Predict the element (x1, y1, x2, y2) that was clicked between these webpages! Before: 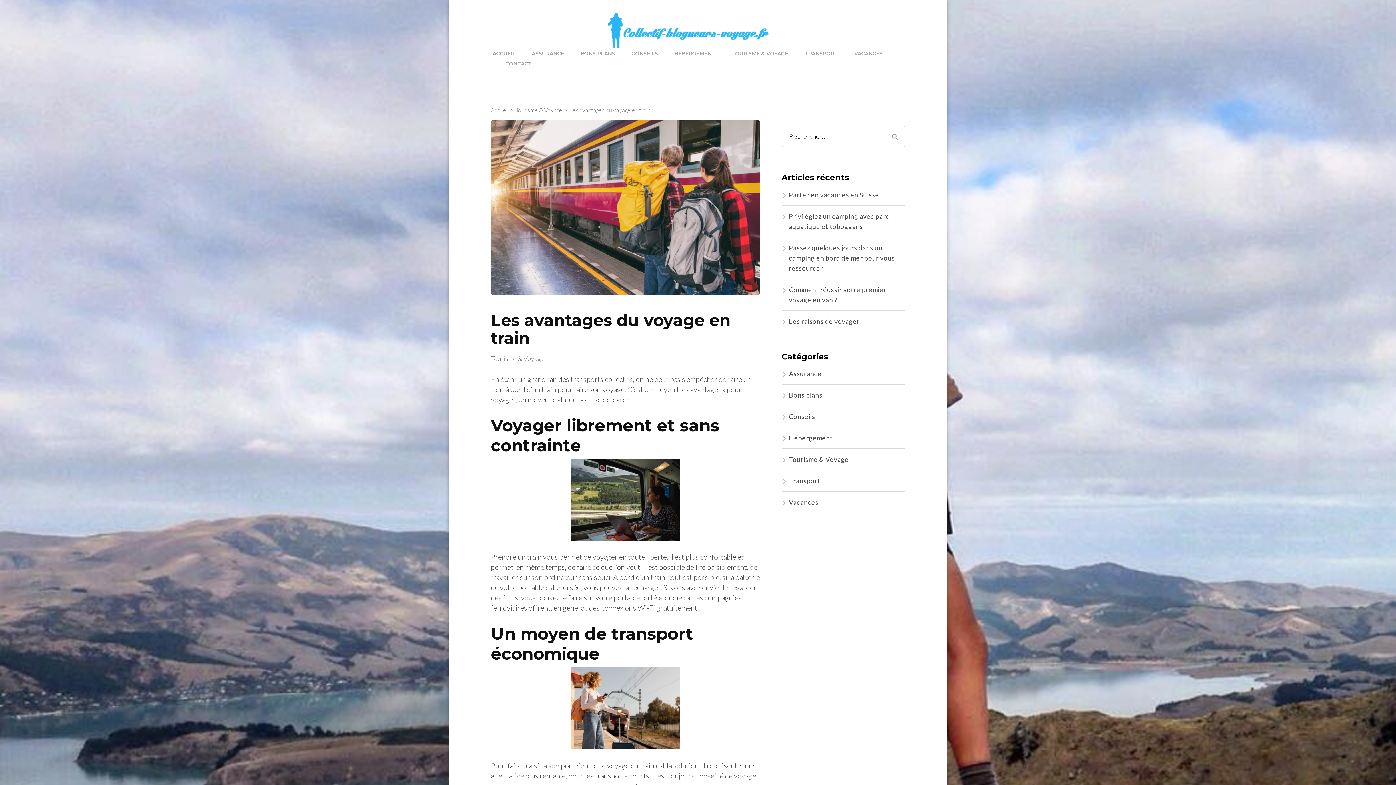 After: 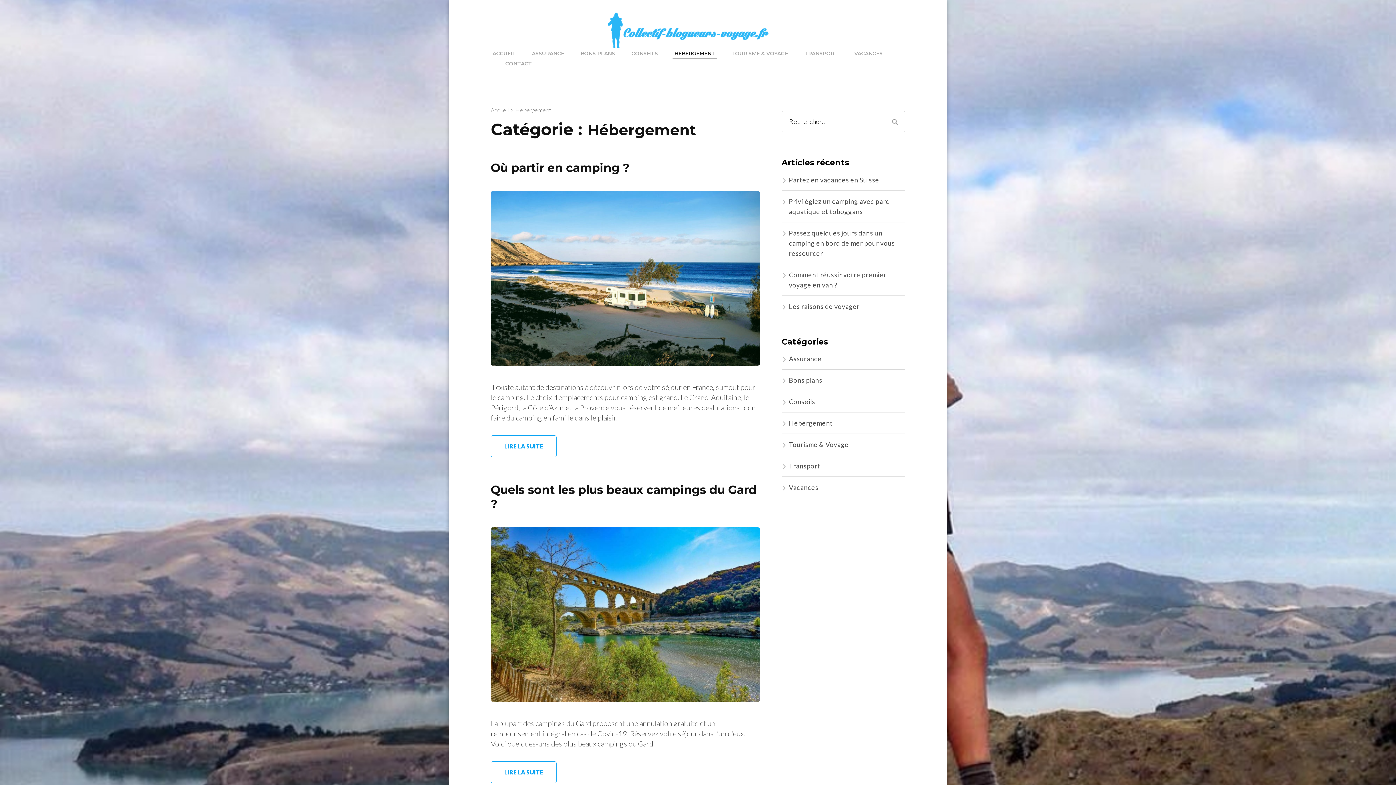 Action: label: HÉBERGEMENT bbox: (672, 48, 717, 58)